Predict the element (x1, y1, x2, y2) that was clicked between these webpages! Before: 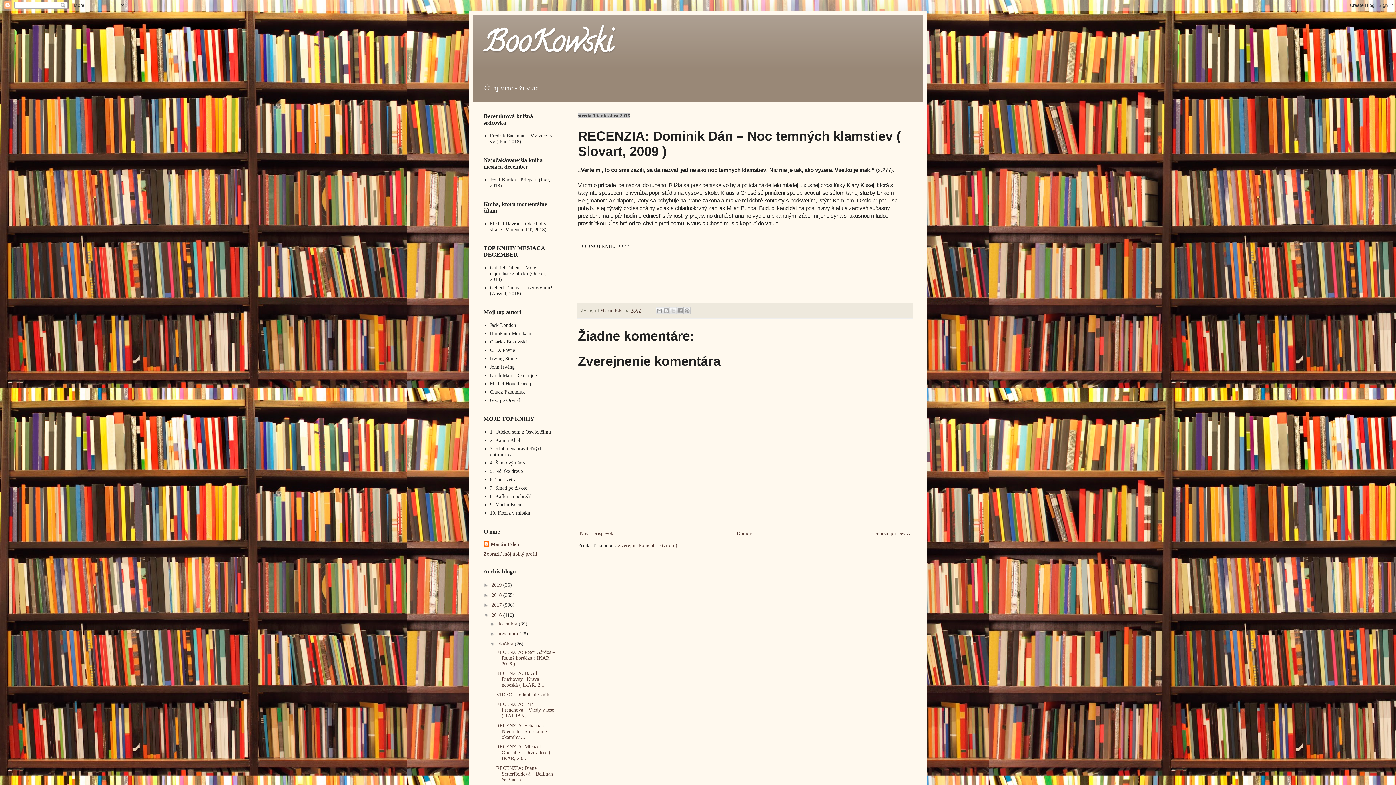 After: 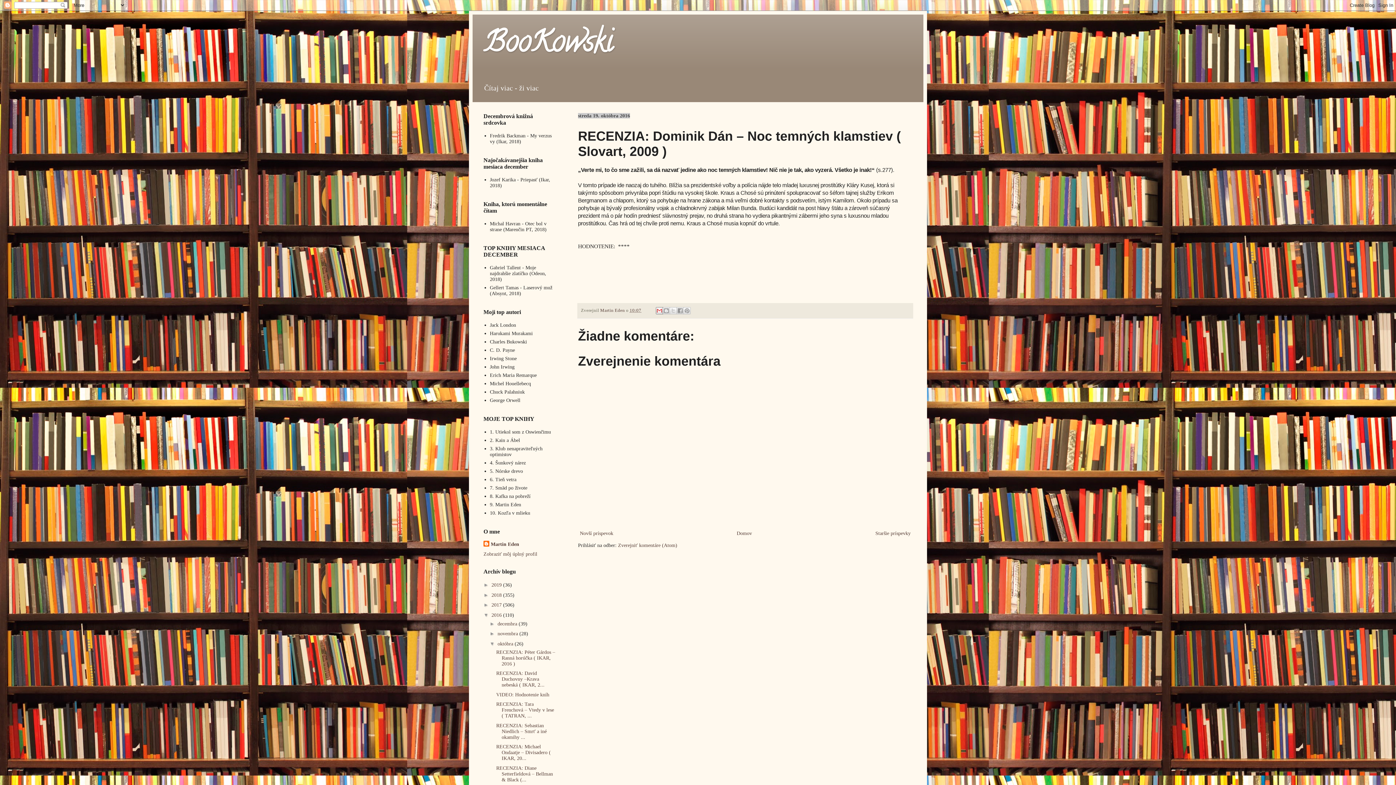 Action: label: Odoslať e-mailom bbox: (655, 307, 663, 314)